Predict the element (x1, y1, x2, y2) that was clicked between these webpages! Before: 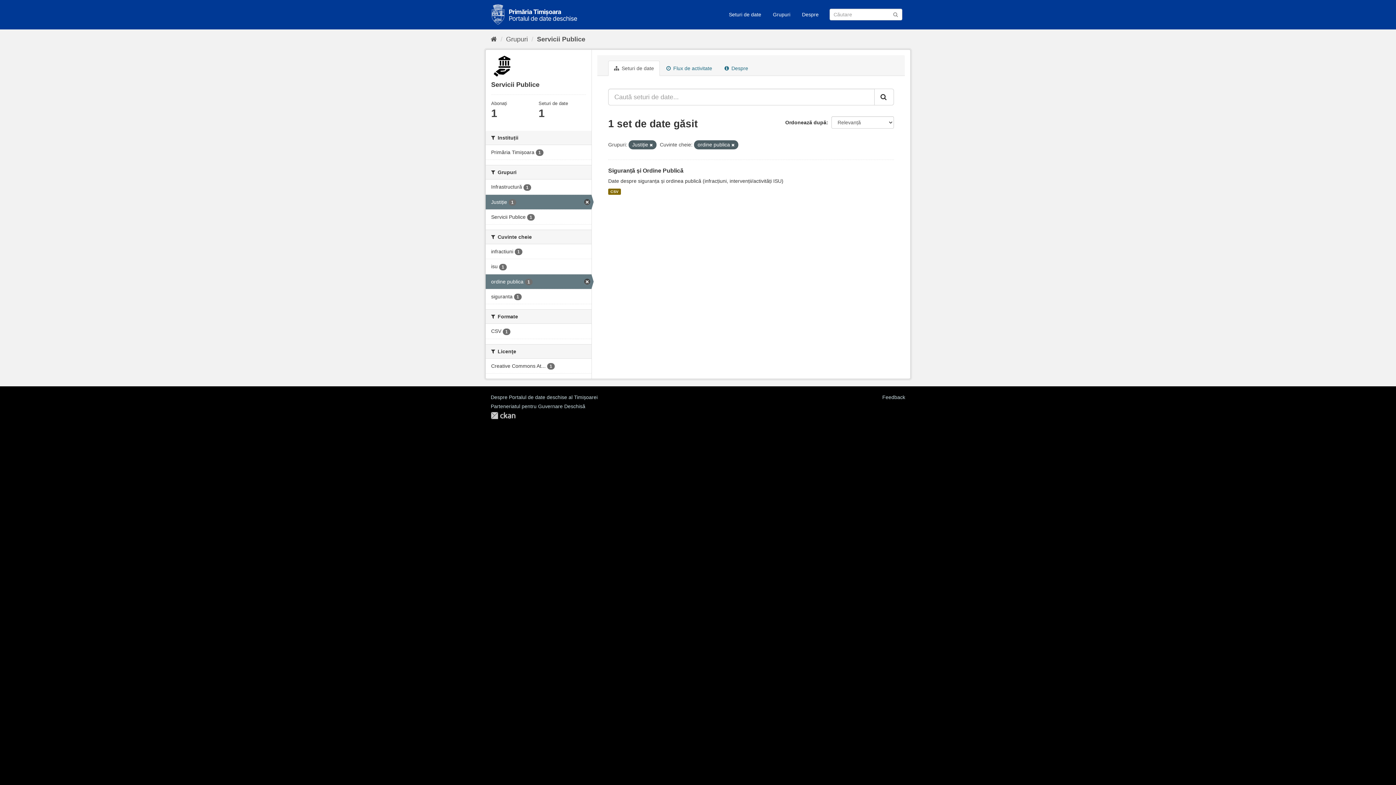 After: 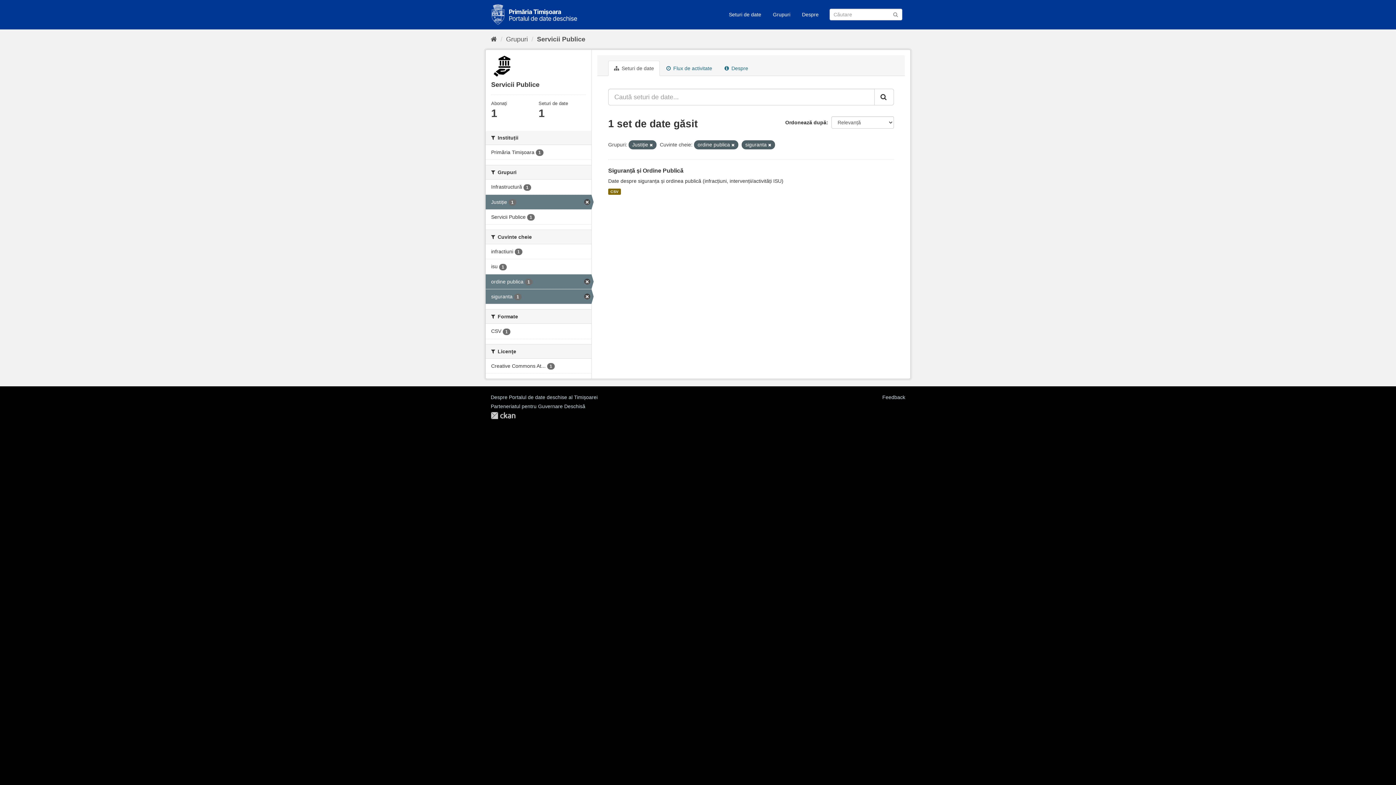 Action: bbox: (485, 289, 591, 304) label: siguranta 1